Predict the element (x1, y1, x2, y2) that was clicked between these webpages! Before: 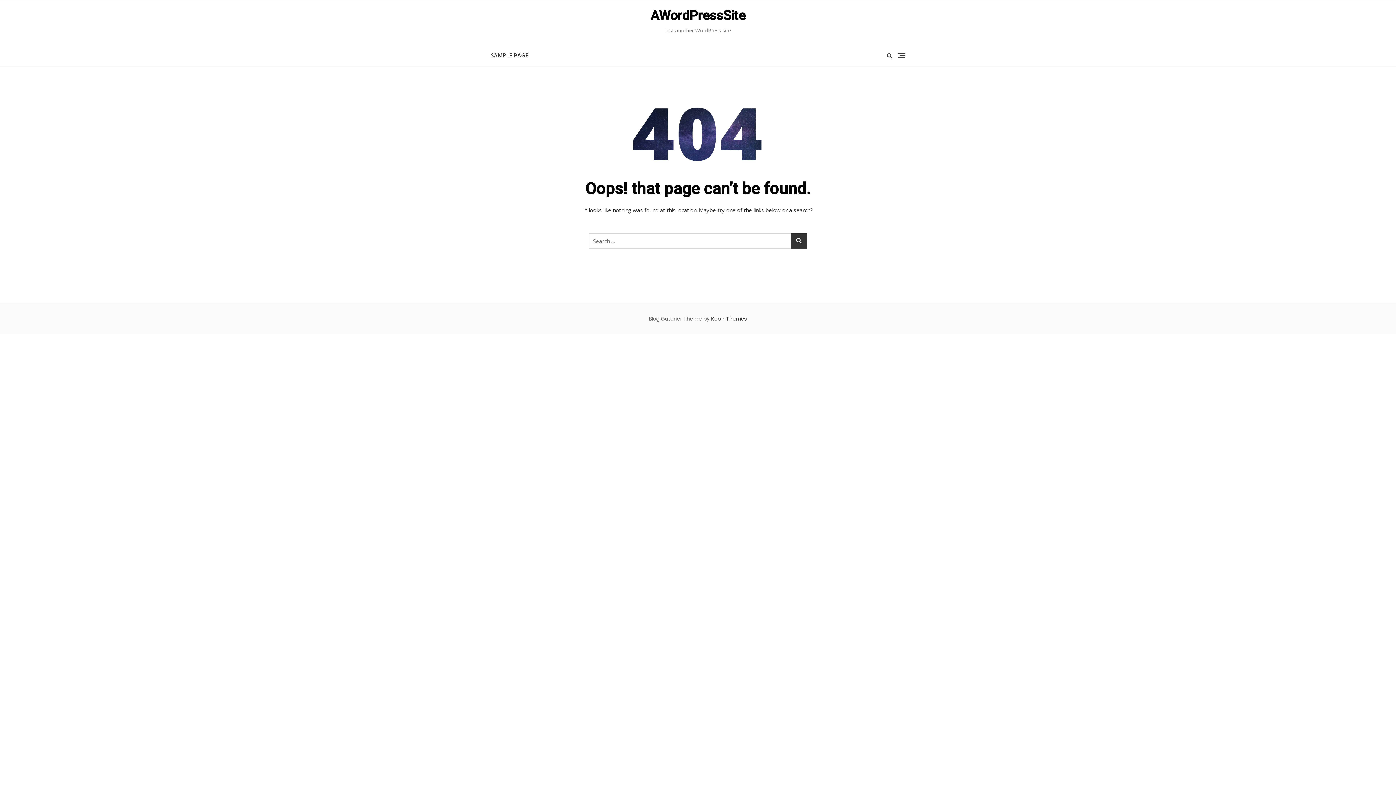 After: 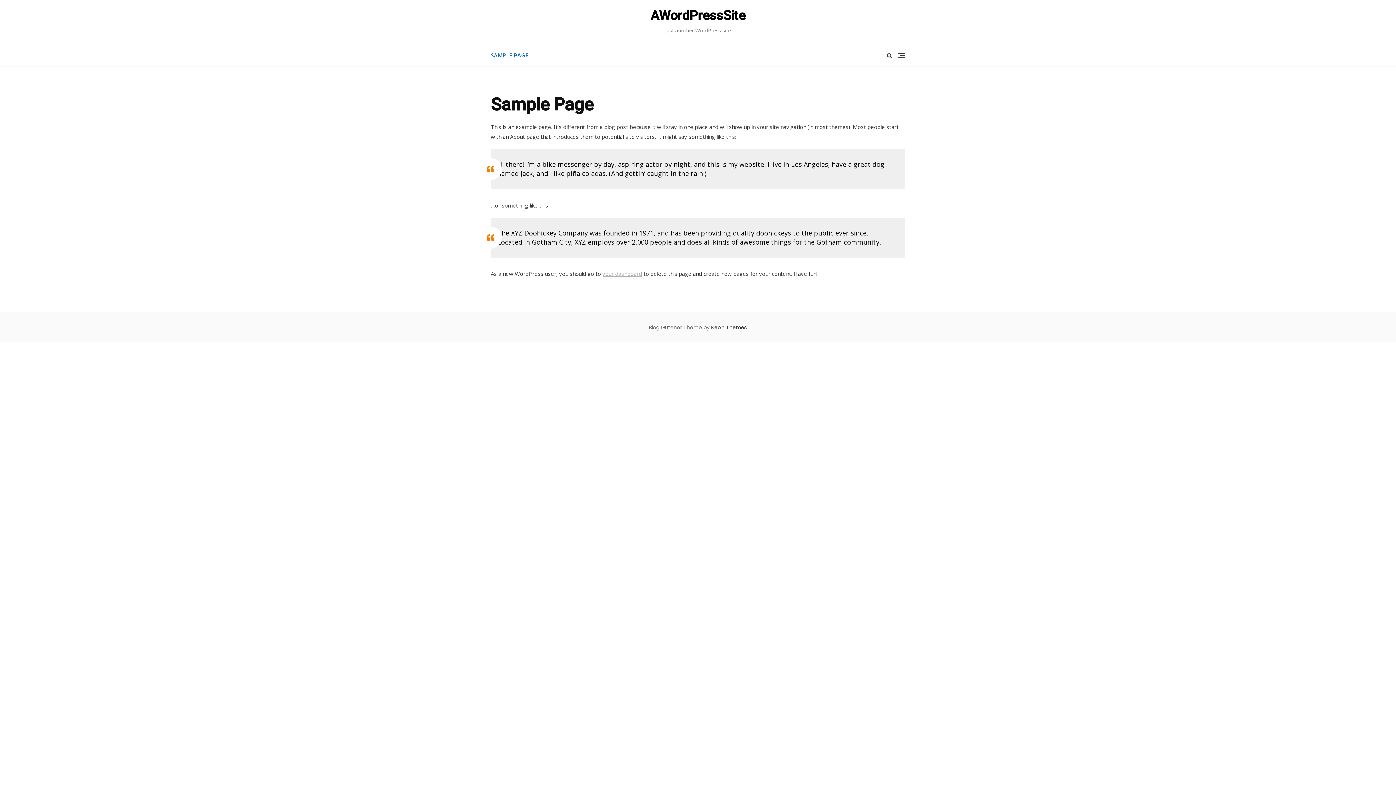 Action: label: SAMPLE PAGE bbox: (490, 44, 534, 66)